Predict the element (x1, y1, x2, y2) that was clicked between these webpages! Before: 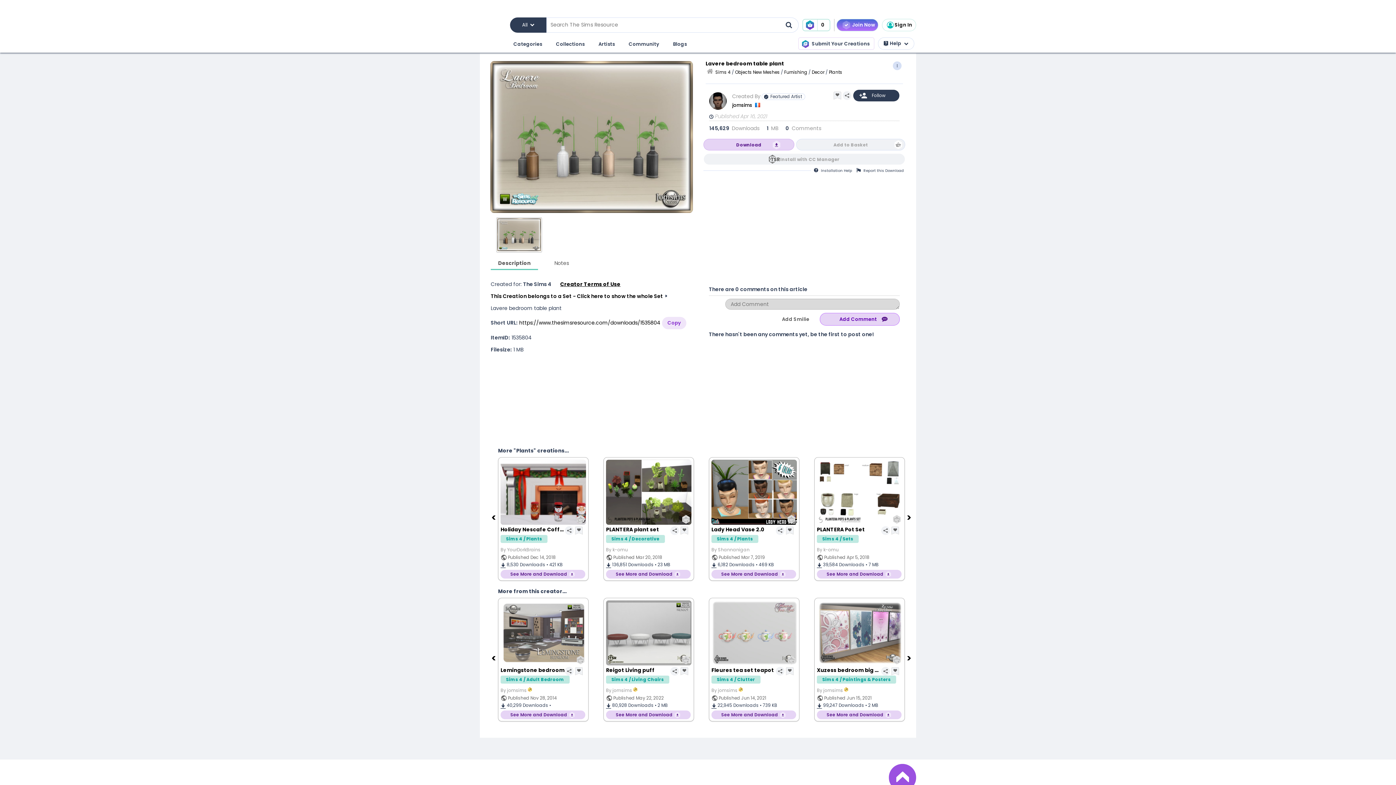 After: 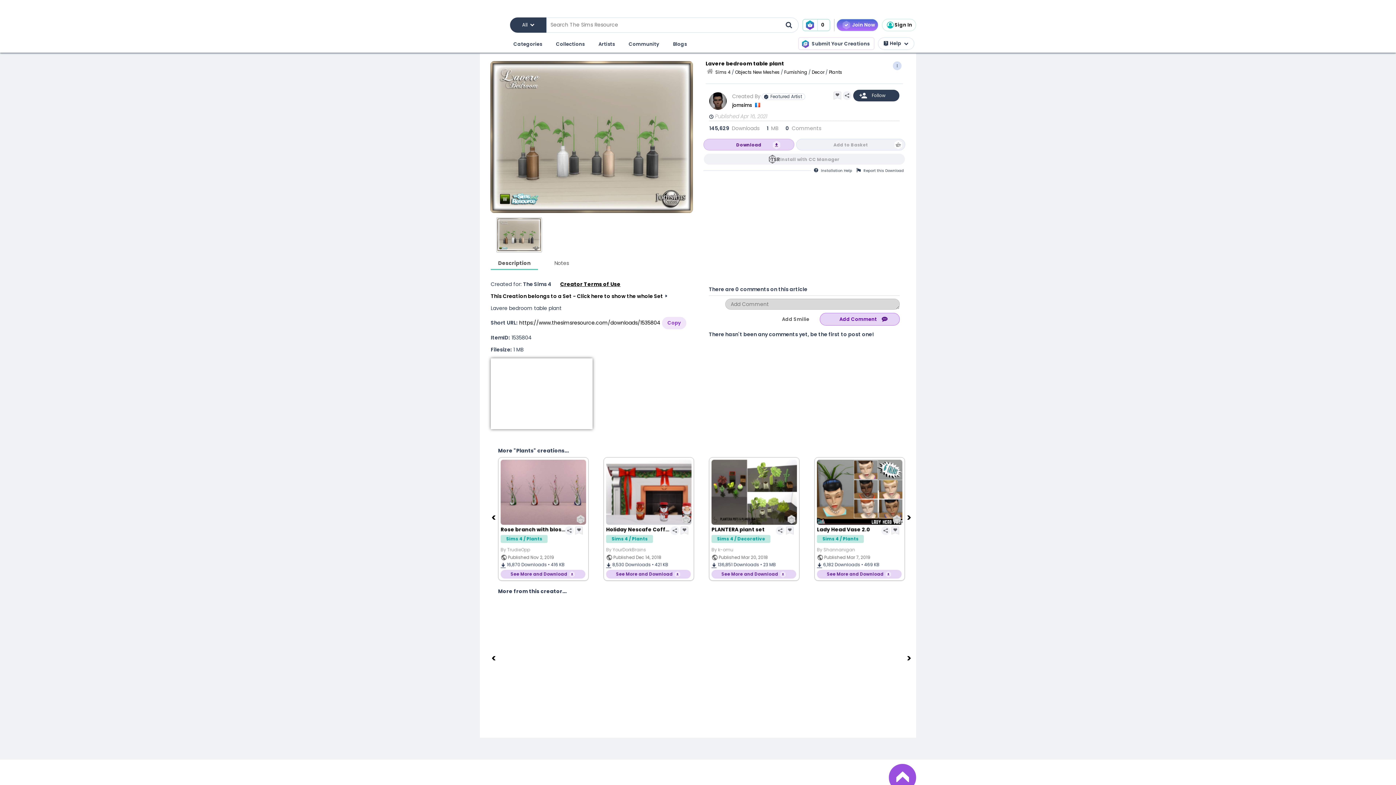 Action: bbox: (490, 358, 592, 429)